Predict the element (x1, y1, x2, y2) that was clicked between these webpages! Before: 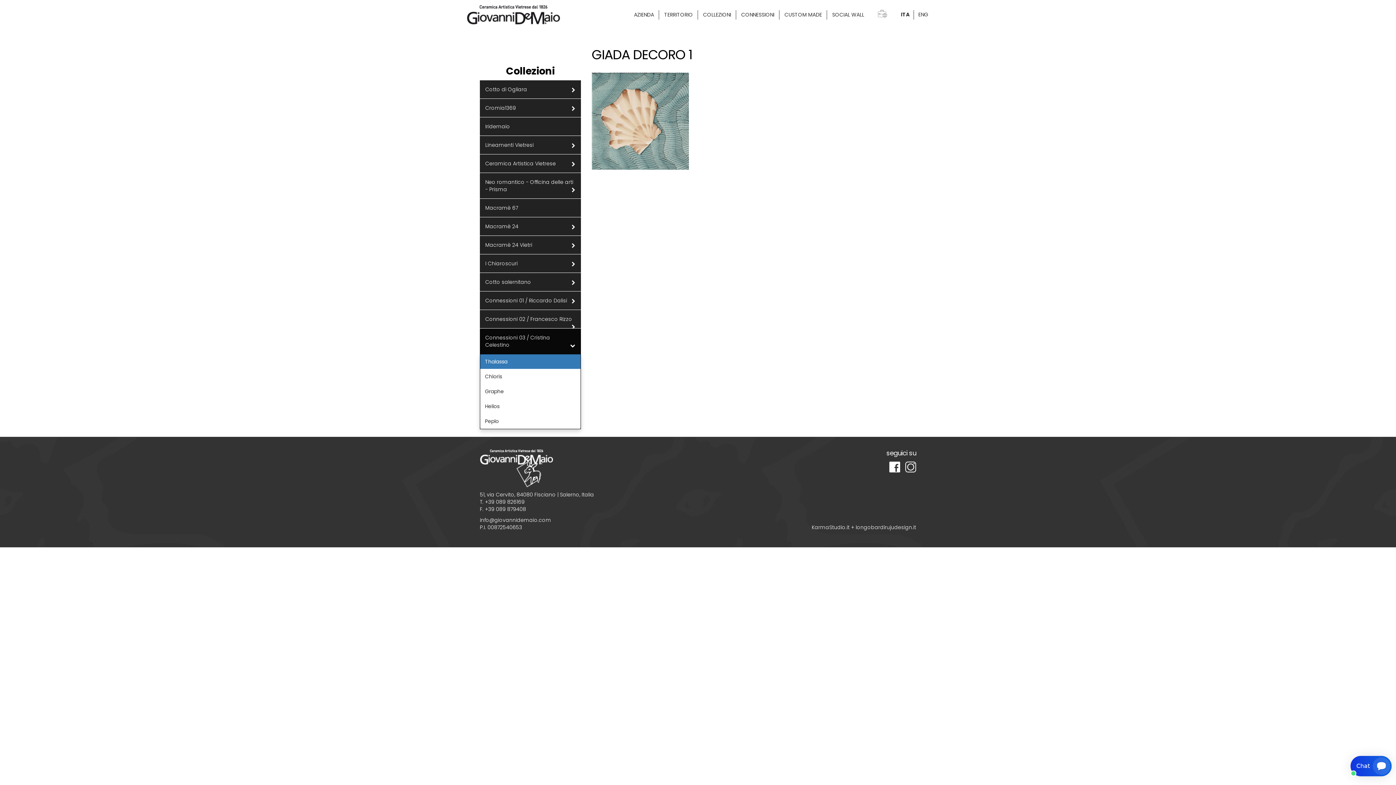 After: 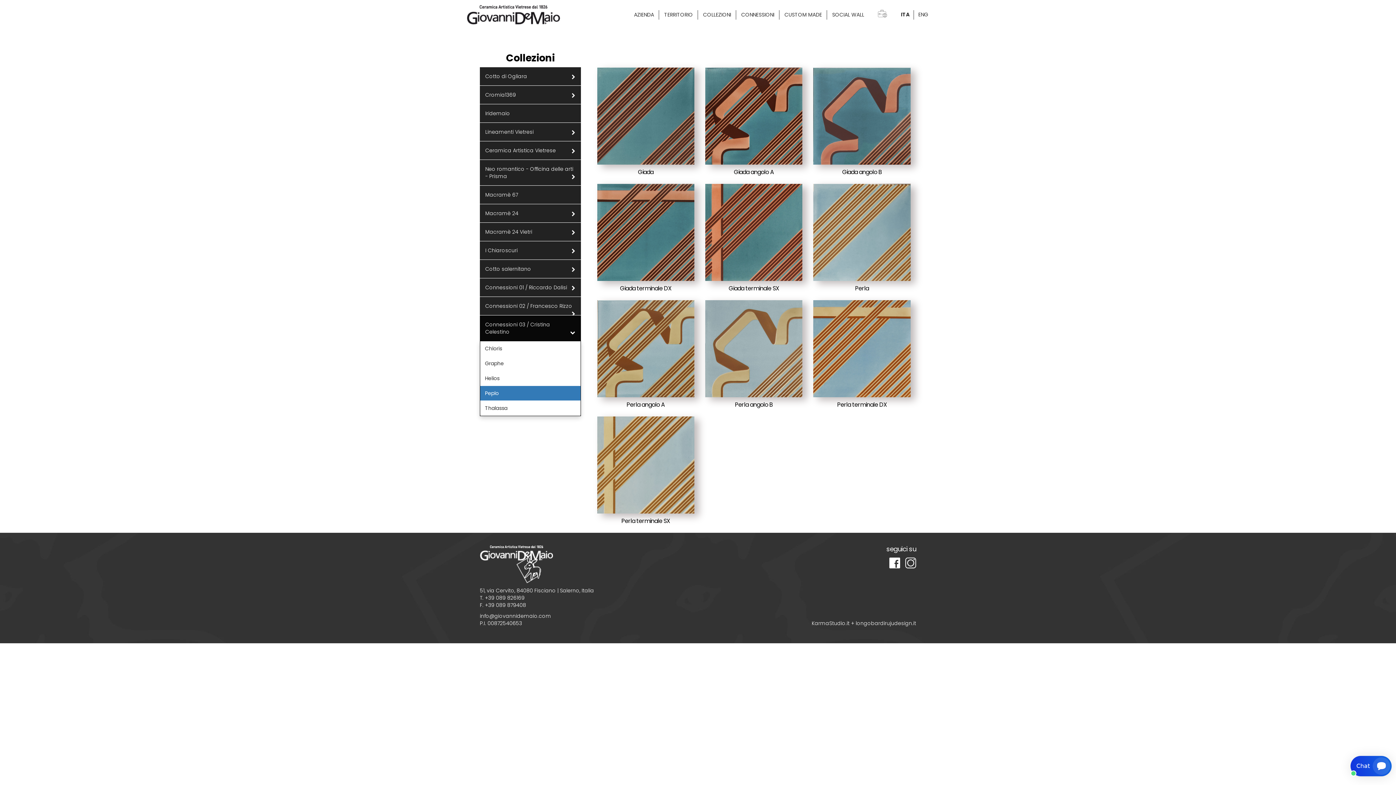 Action: bbox: (480, 414, 580, 428) label: Peplo